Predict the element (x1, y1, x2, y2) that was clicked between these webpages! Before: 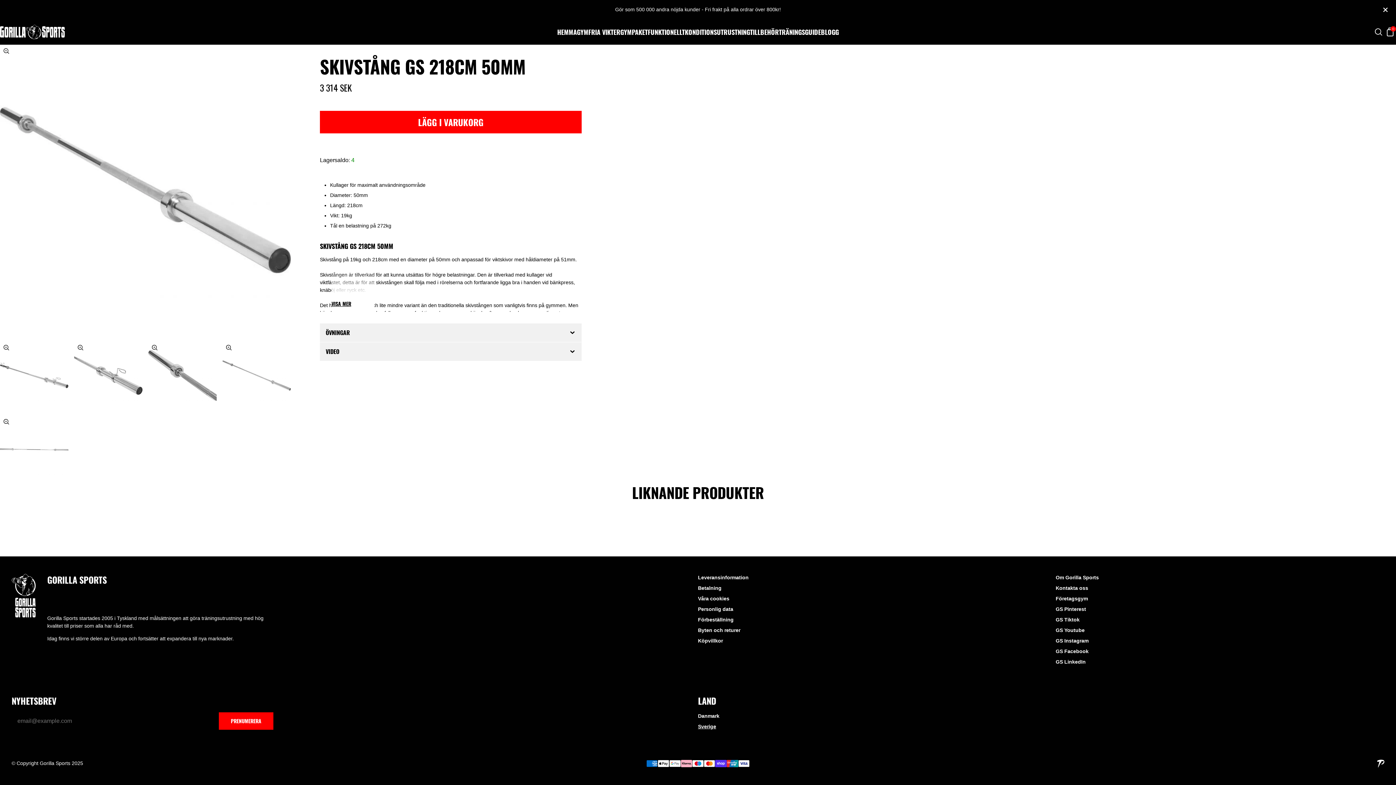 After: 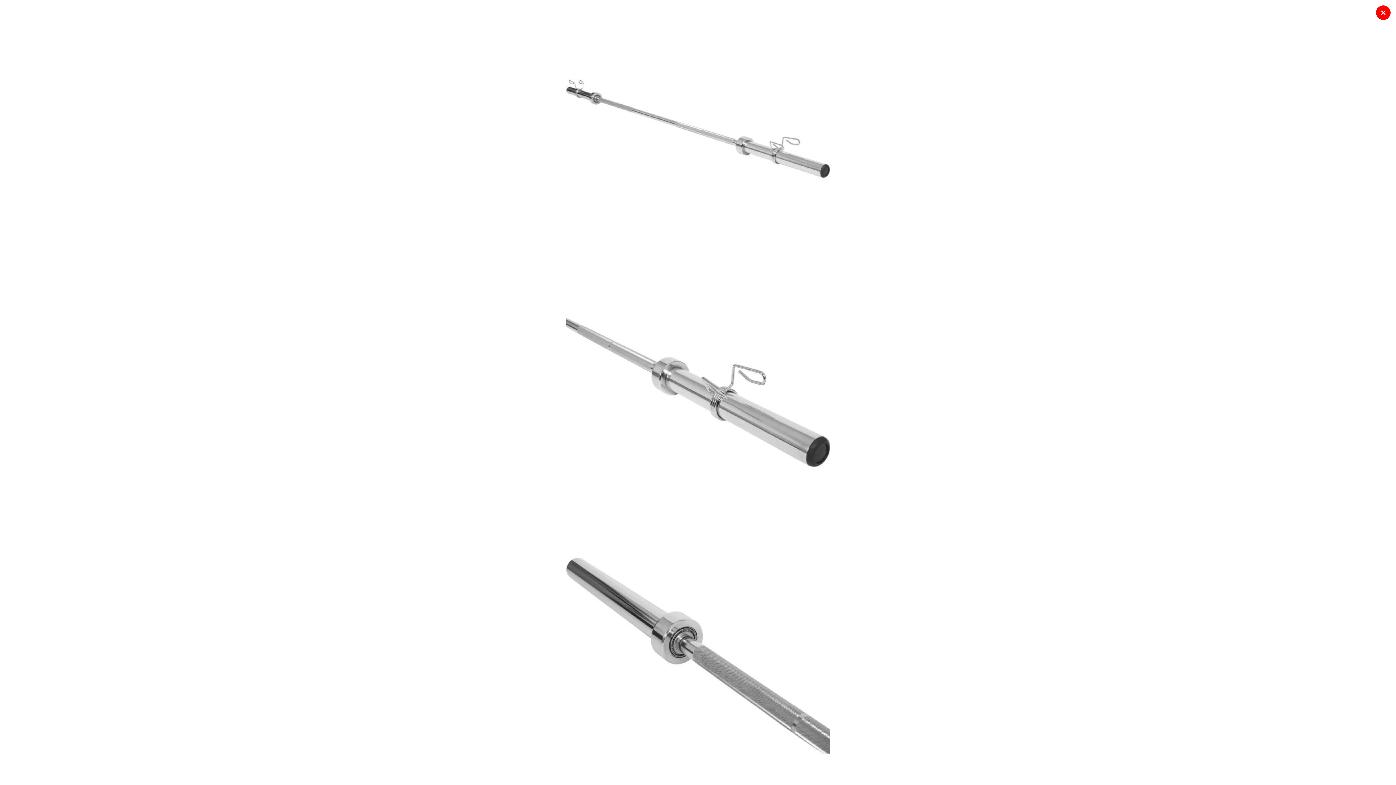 Action: bbox: (74, 341, 142, 409)